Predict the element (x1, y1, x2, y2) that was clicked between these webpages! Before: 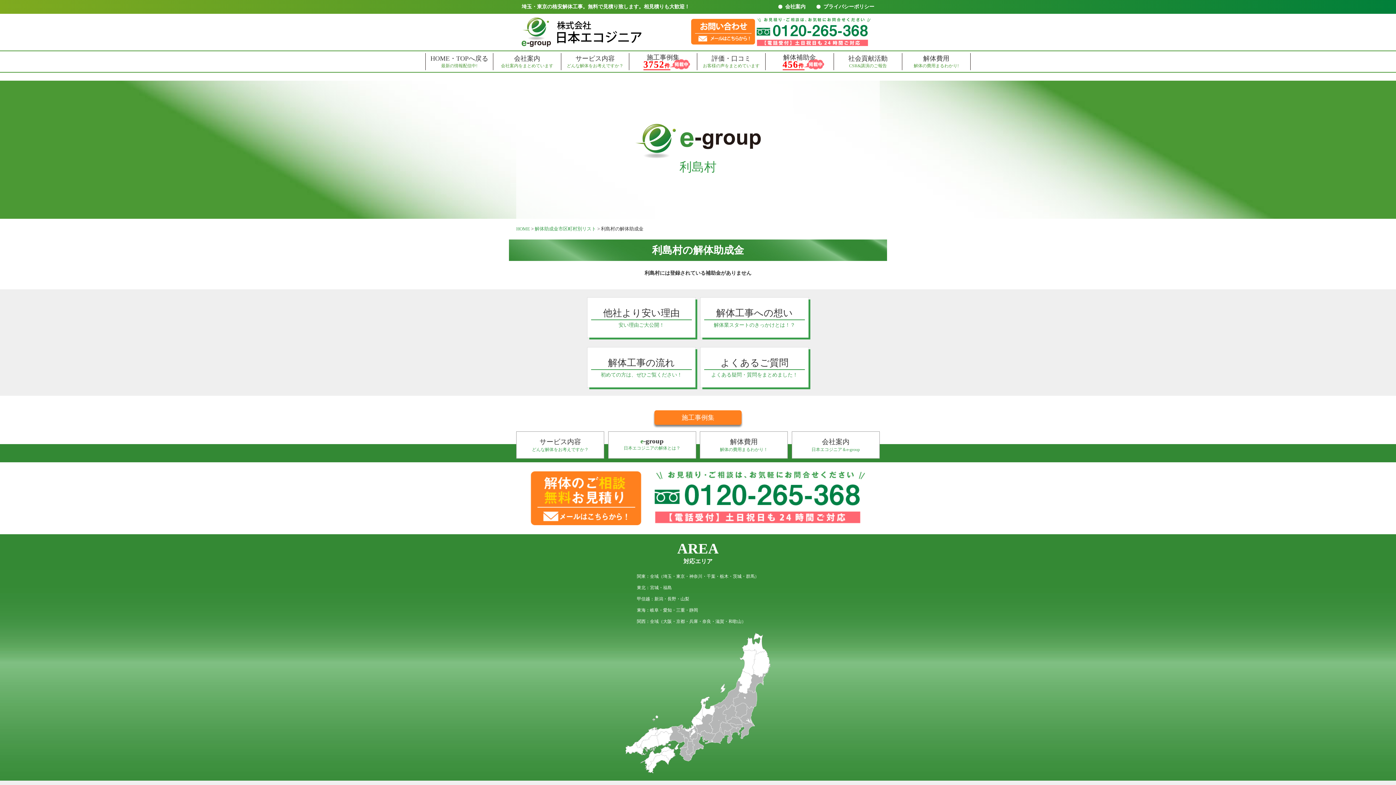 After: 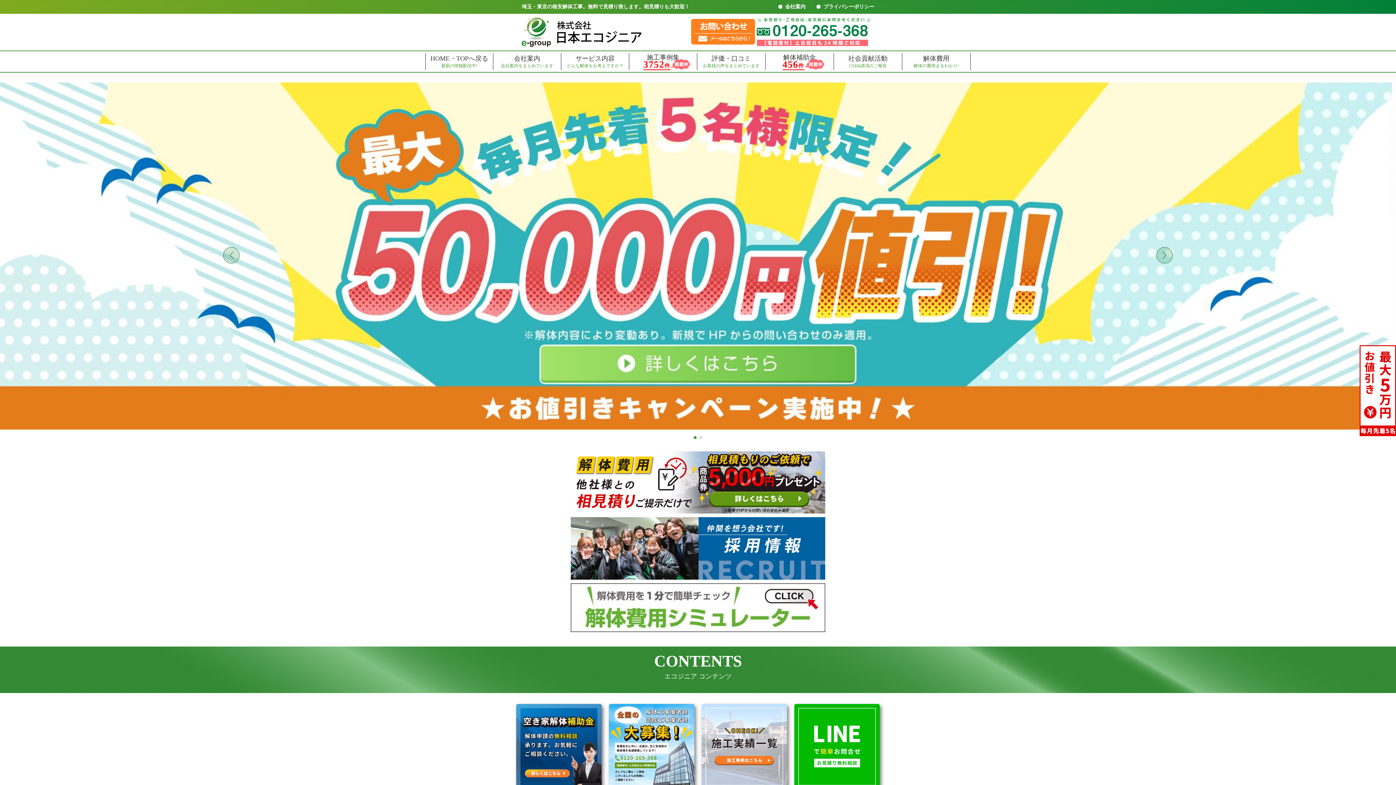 Action: bbox: (521, 17, 641, 23)